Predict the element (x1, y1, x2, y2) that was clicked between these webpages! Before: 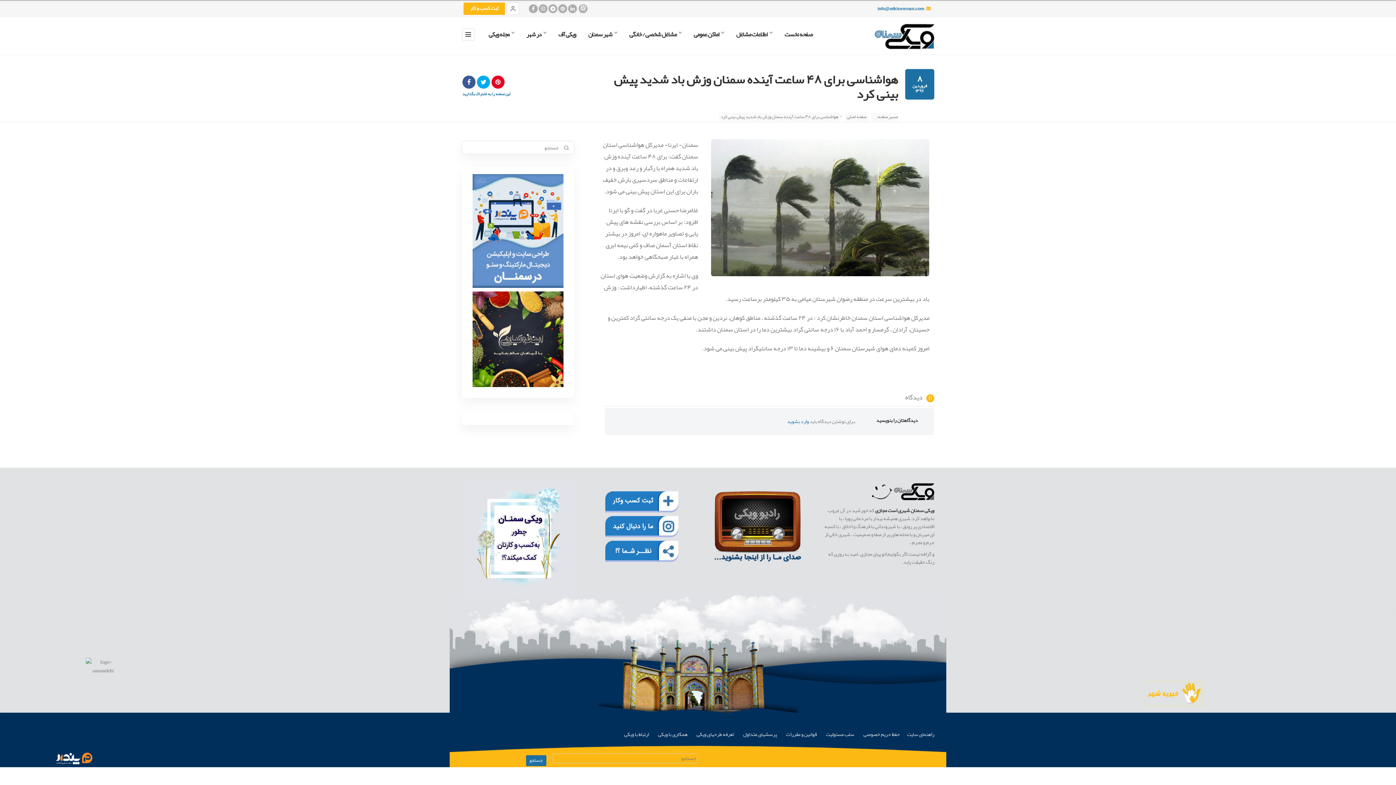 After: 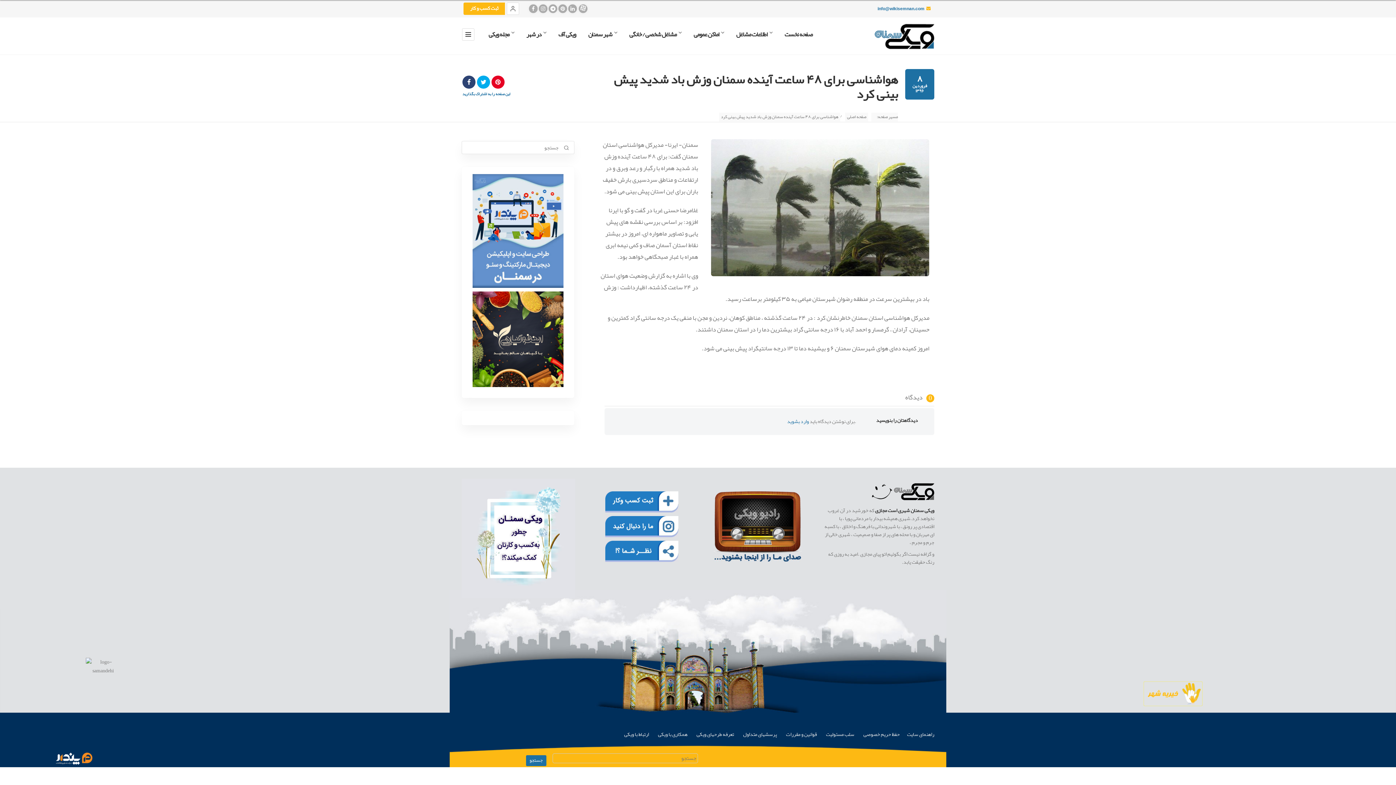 Action: bbox: (462, 77, 475, 87)